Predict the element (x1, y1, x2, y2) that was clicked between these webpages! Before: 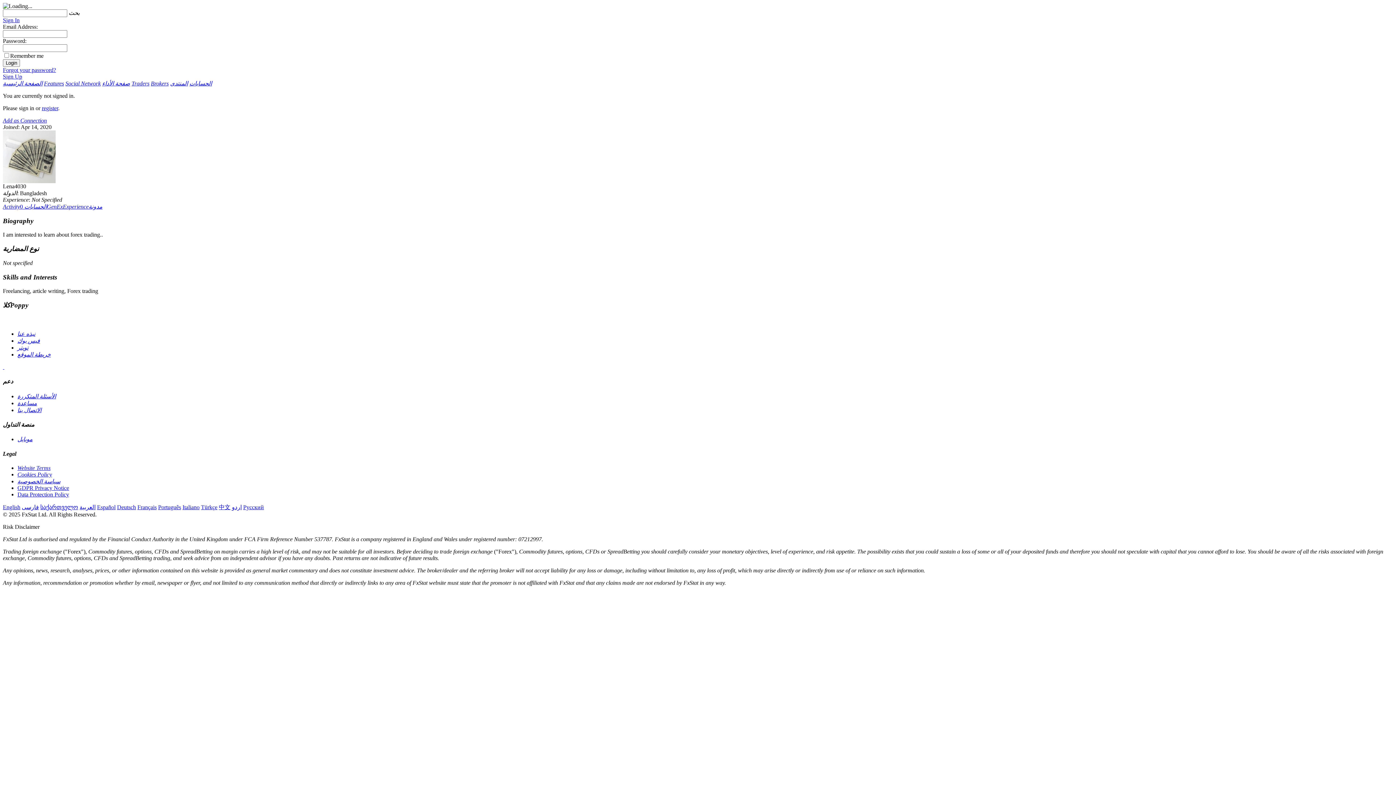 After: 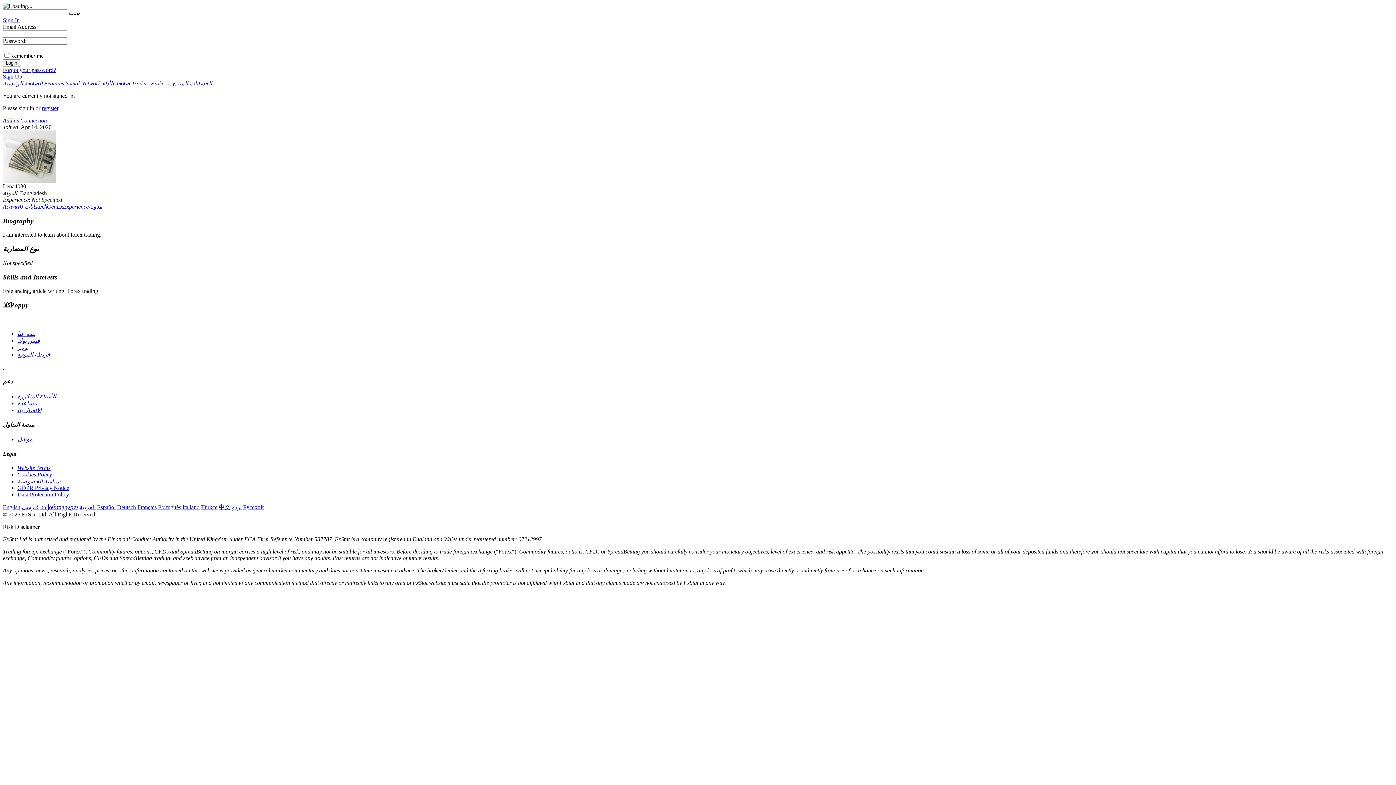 Action: bbox: (17, 485, 69, 491) label: GDPR Privacy Notice